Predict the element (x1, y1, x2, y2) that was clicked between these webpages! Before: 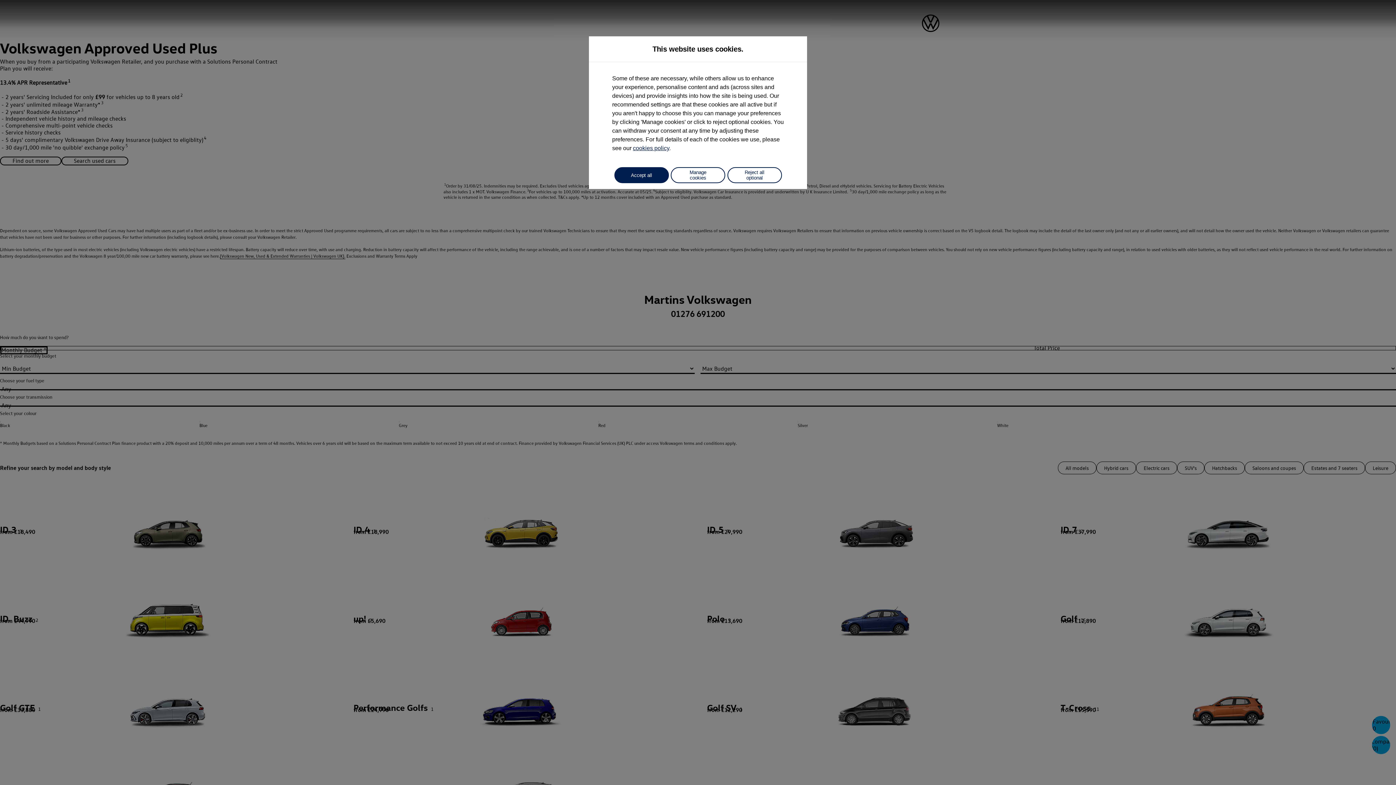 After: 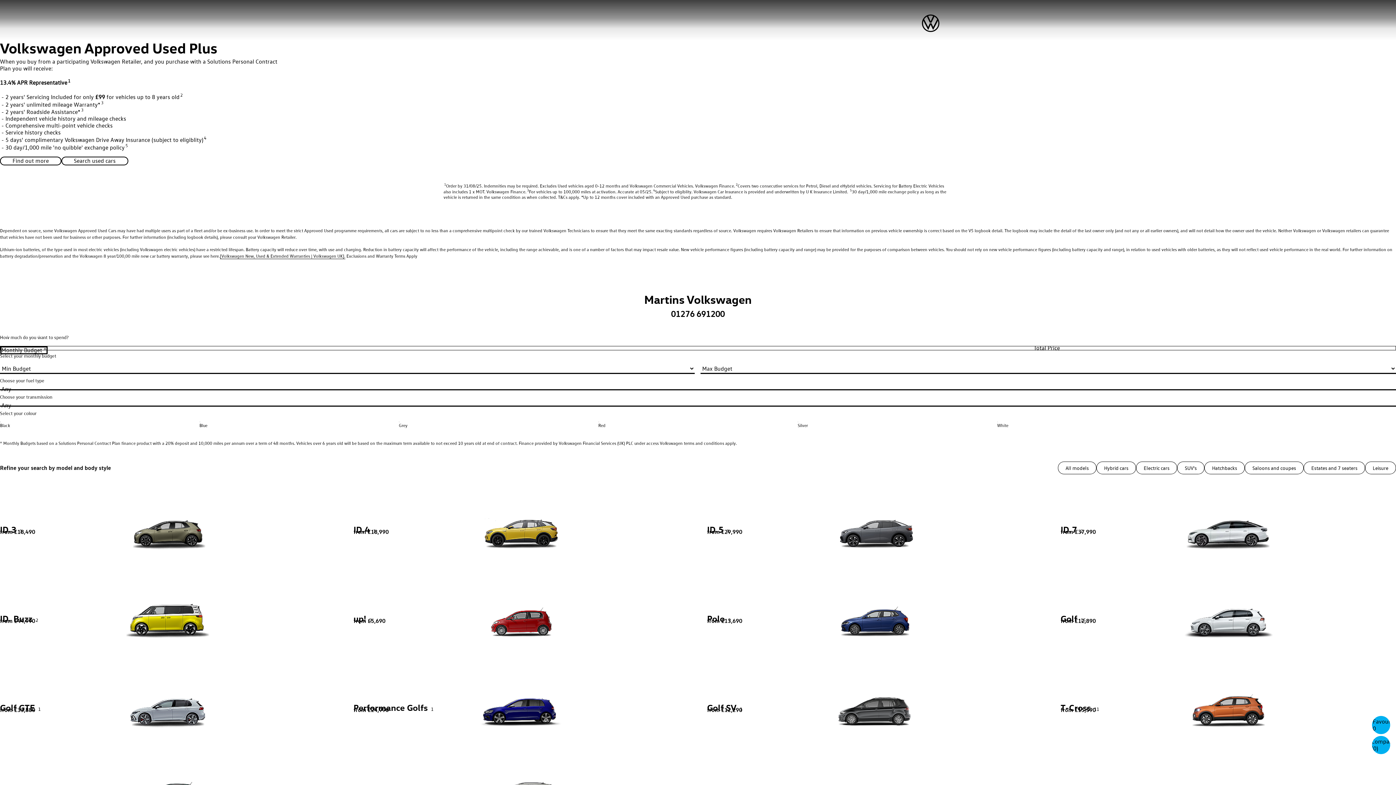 Action: bbox: (614, 167, 668, 183) label: Accept all